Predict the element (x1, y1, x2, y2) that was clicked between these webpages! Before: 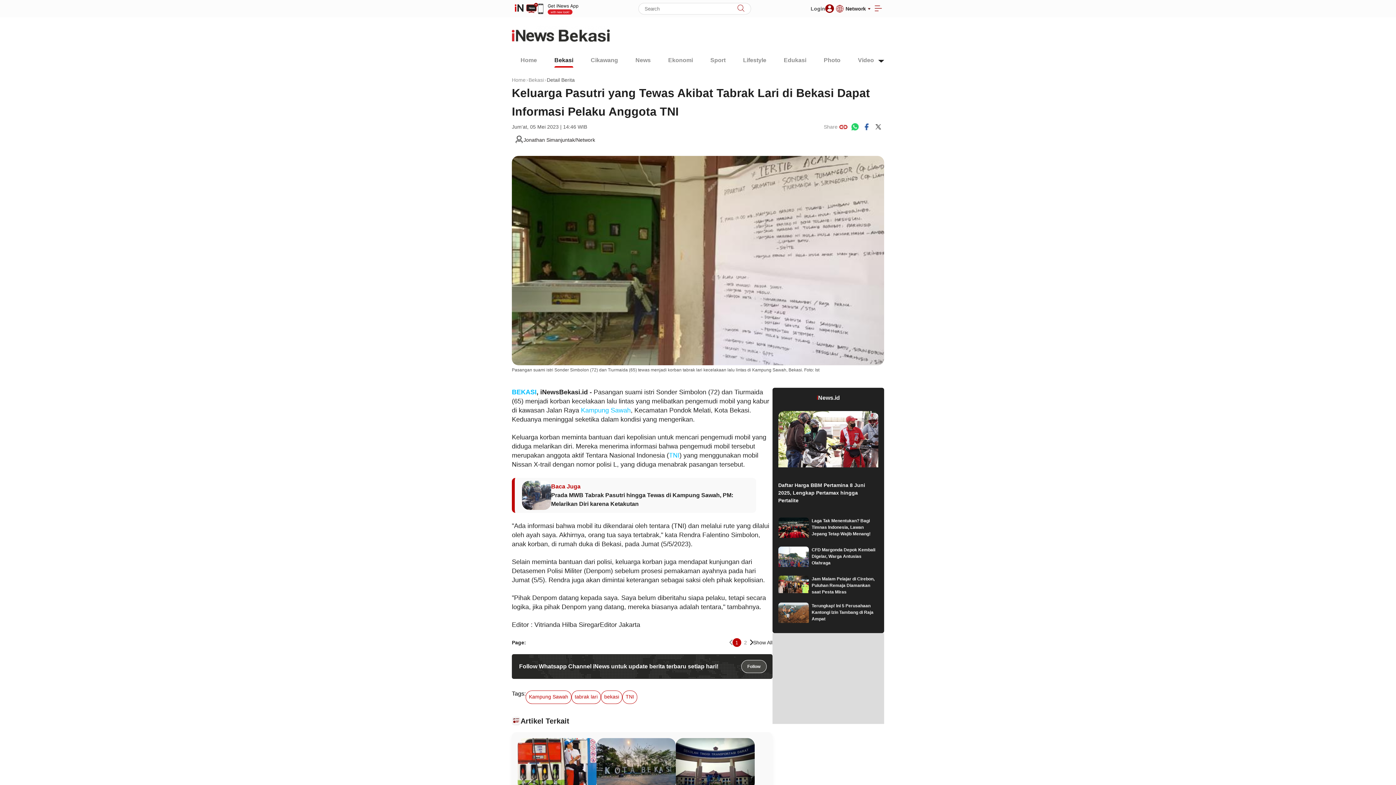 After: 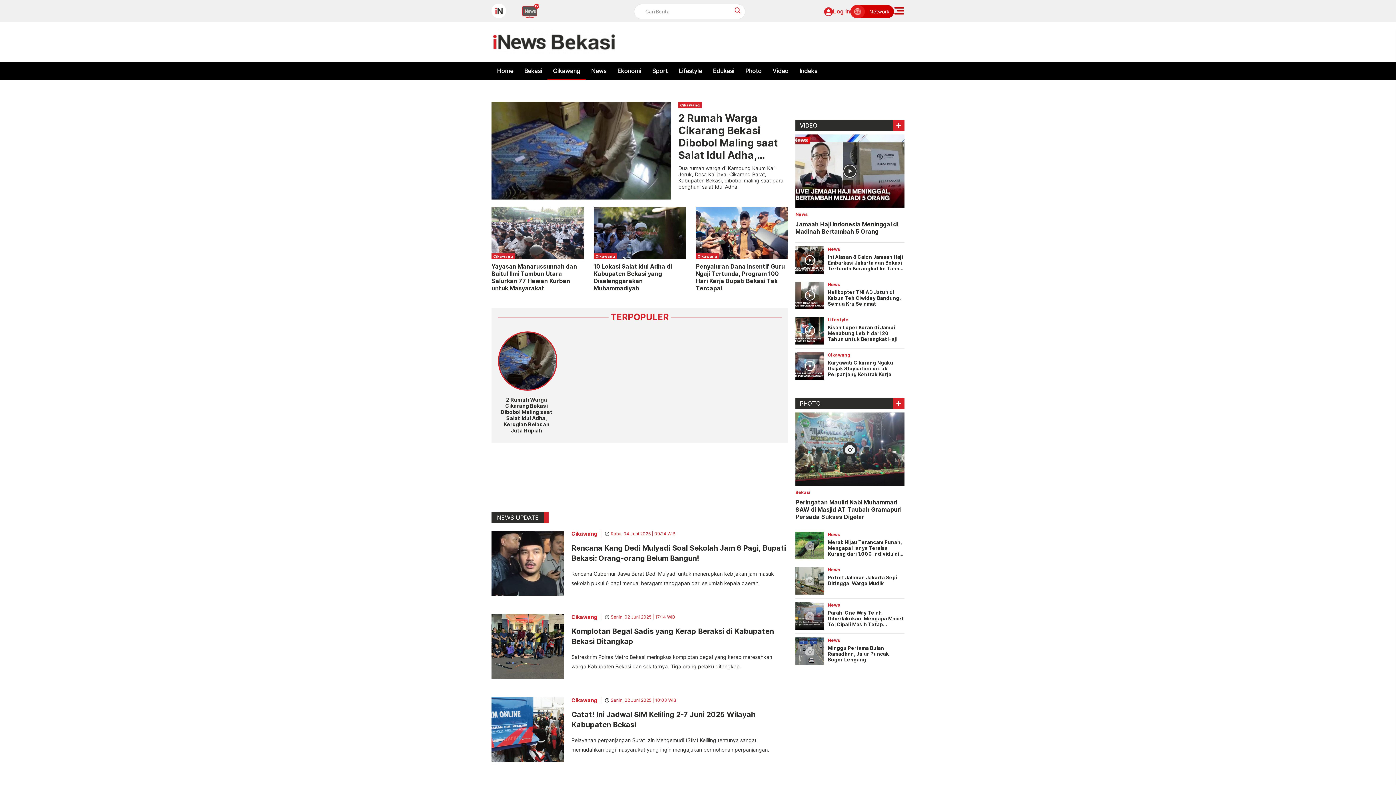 Action: label: Cikawang bbox: (590, 56, 618, 67)